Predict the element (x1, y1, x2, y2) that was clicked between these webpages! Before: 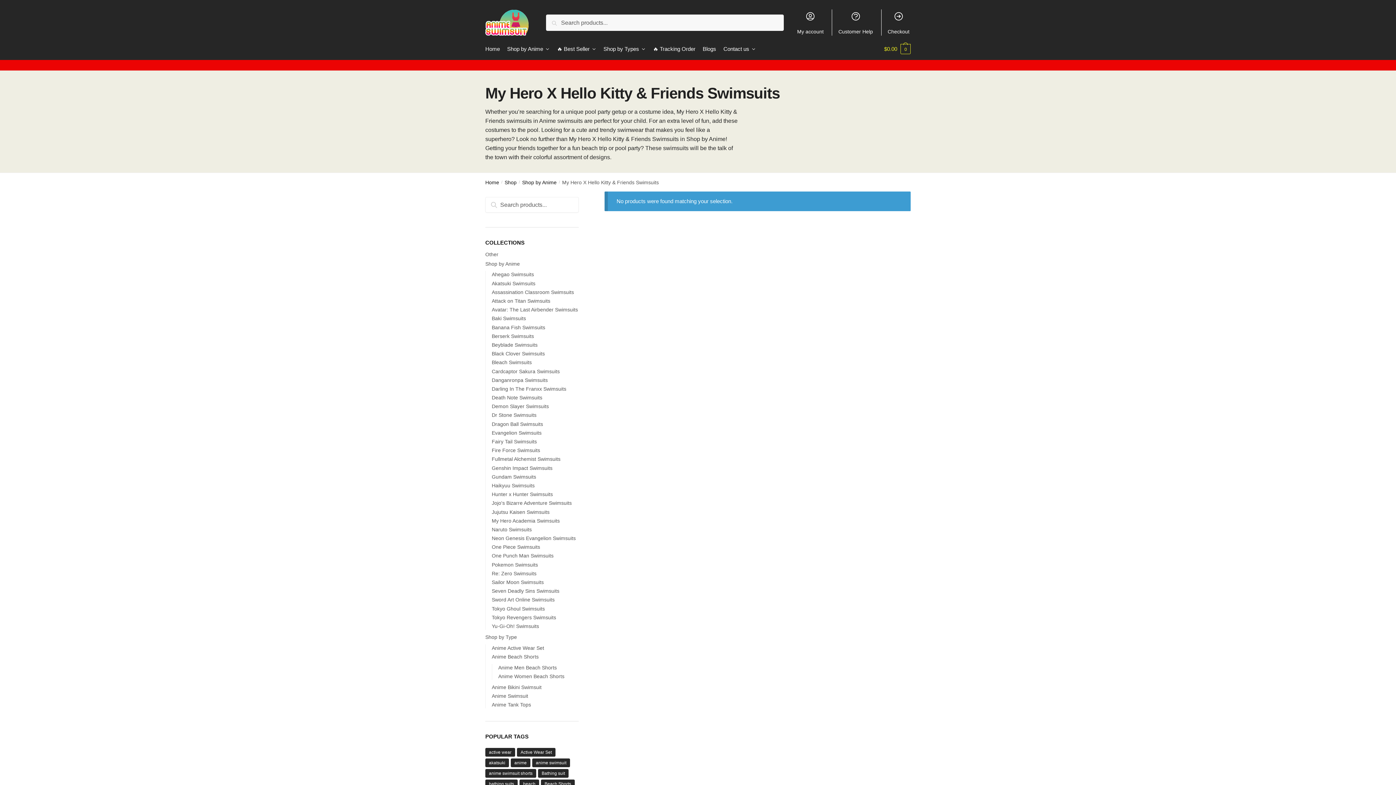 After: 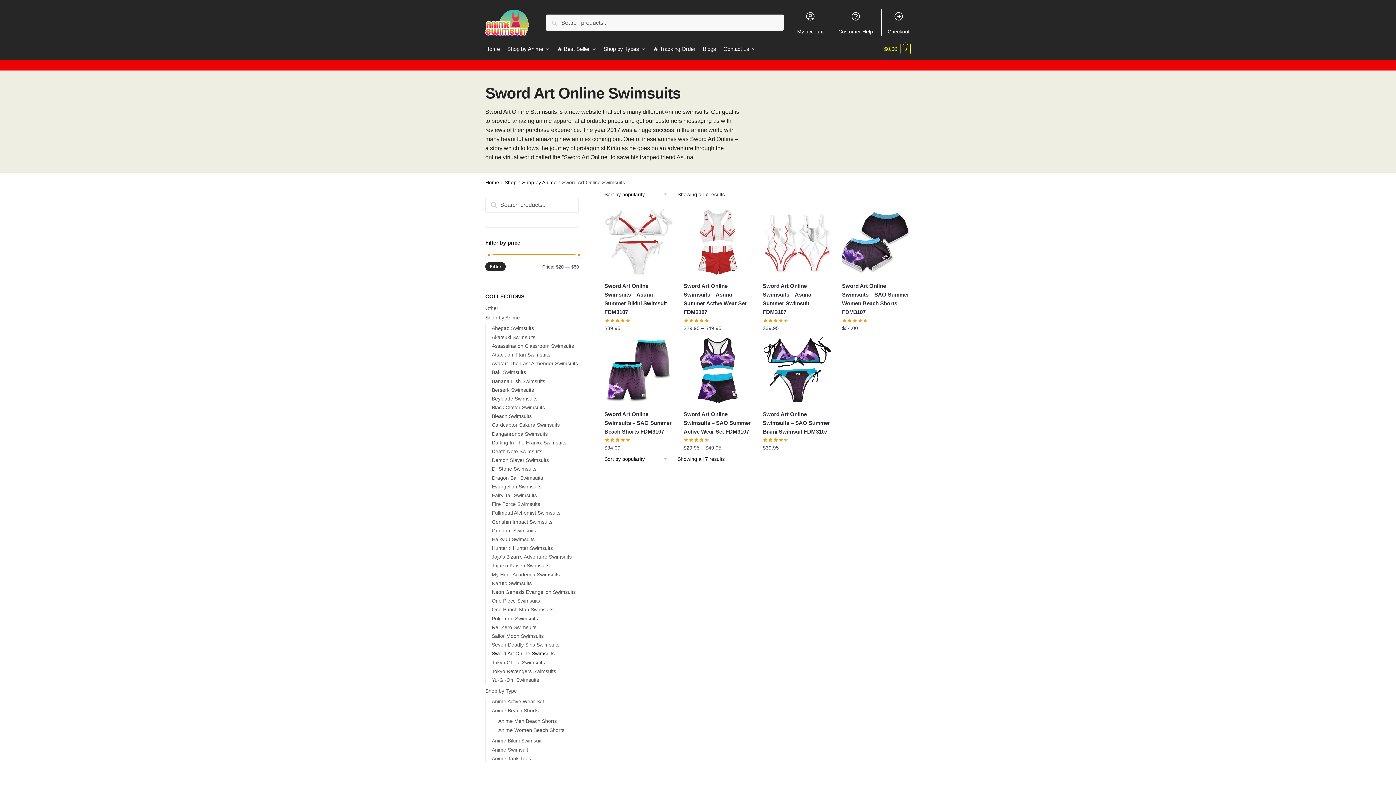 Action: label: Sword Art Online Swimsuits bbox: (491, 597, 554, 603)